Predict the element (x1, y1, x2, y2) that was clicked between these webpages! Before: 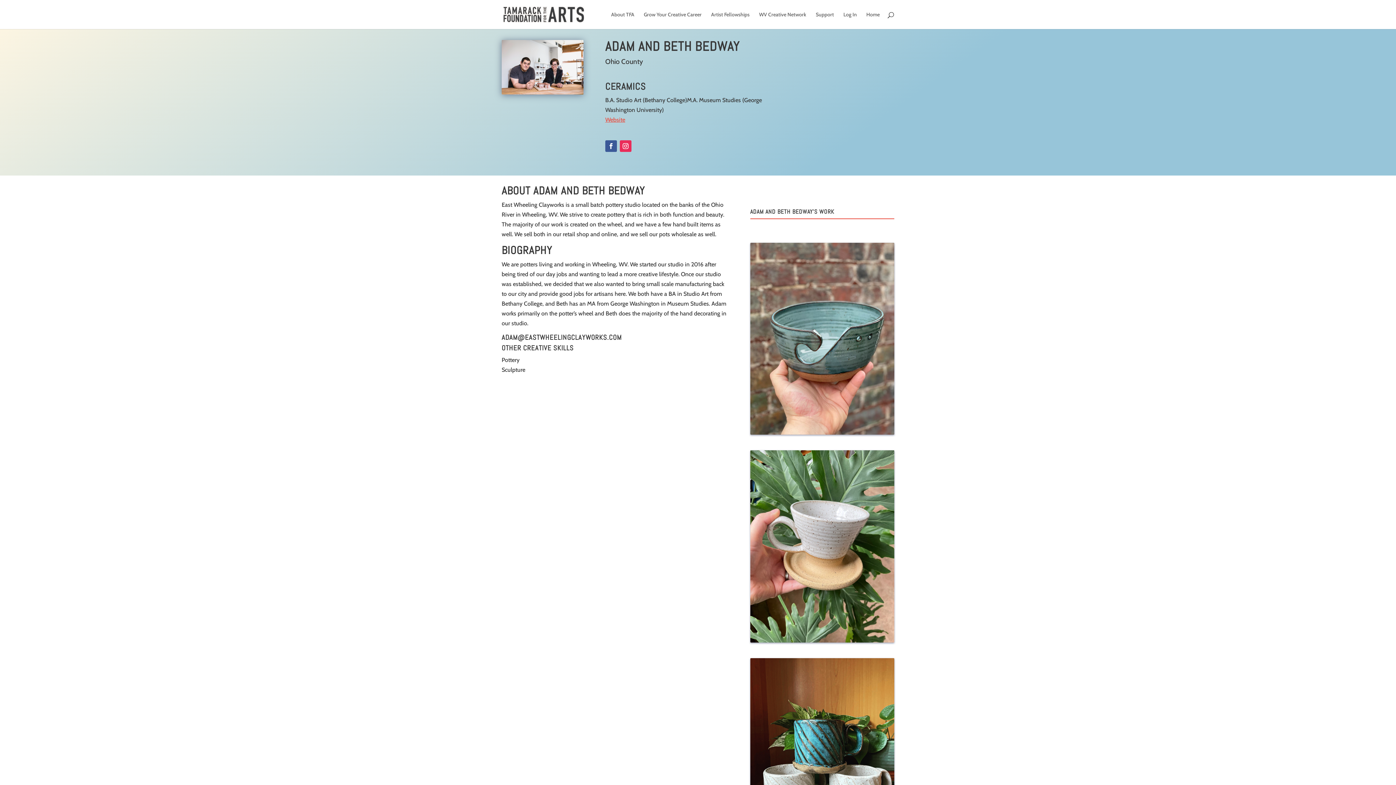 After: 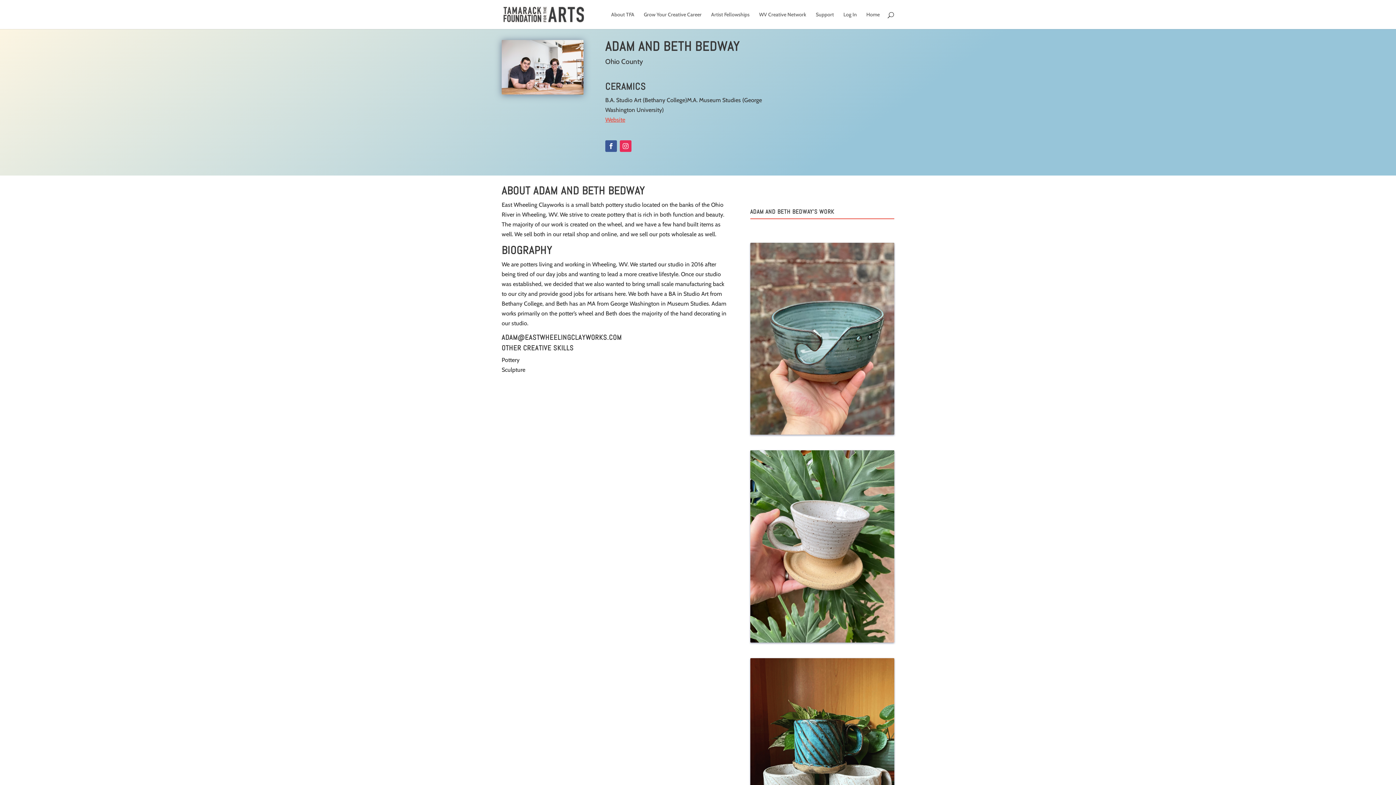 Action: bbox: (619, 140, 631, 152)